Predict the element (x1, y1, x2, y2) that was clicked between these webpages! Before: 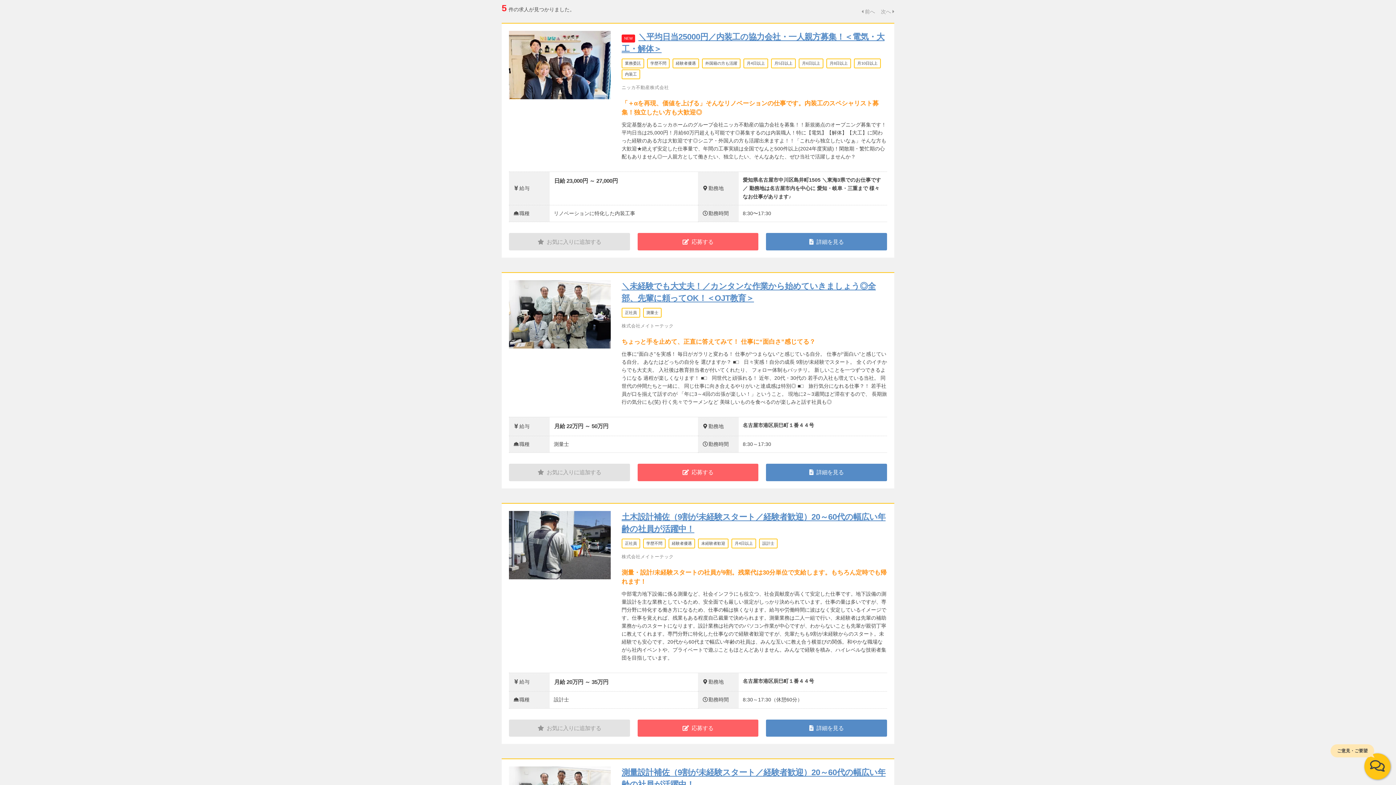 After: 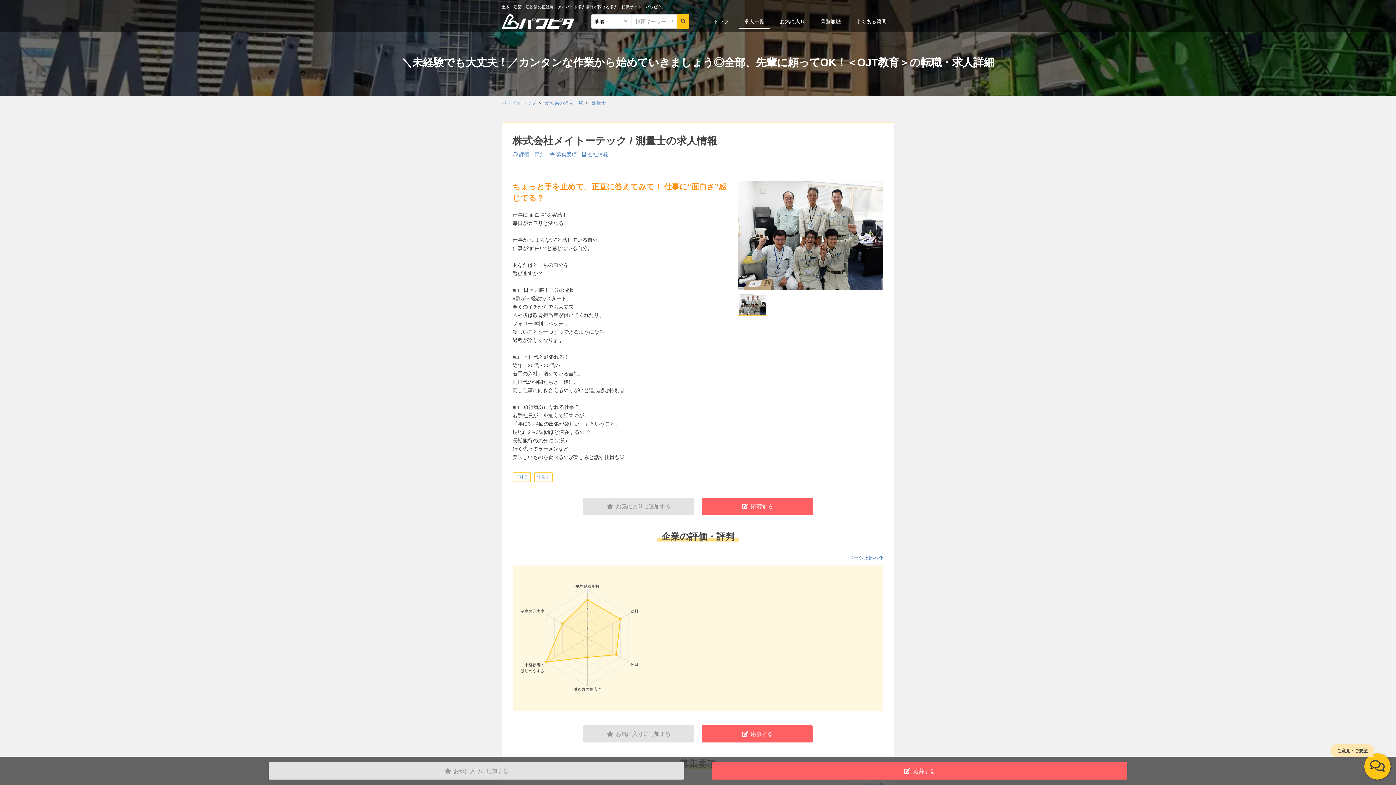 Action: label: 詳細を見る bbox: (766, 464, 887, 481)